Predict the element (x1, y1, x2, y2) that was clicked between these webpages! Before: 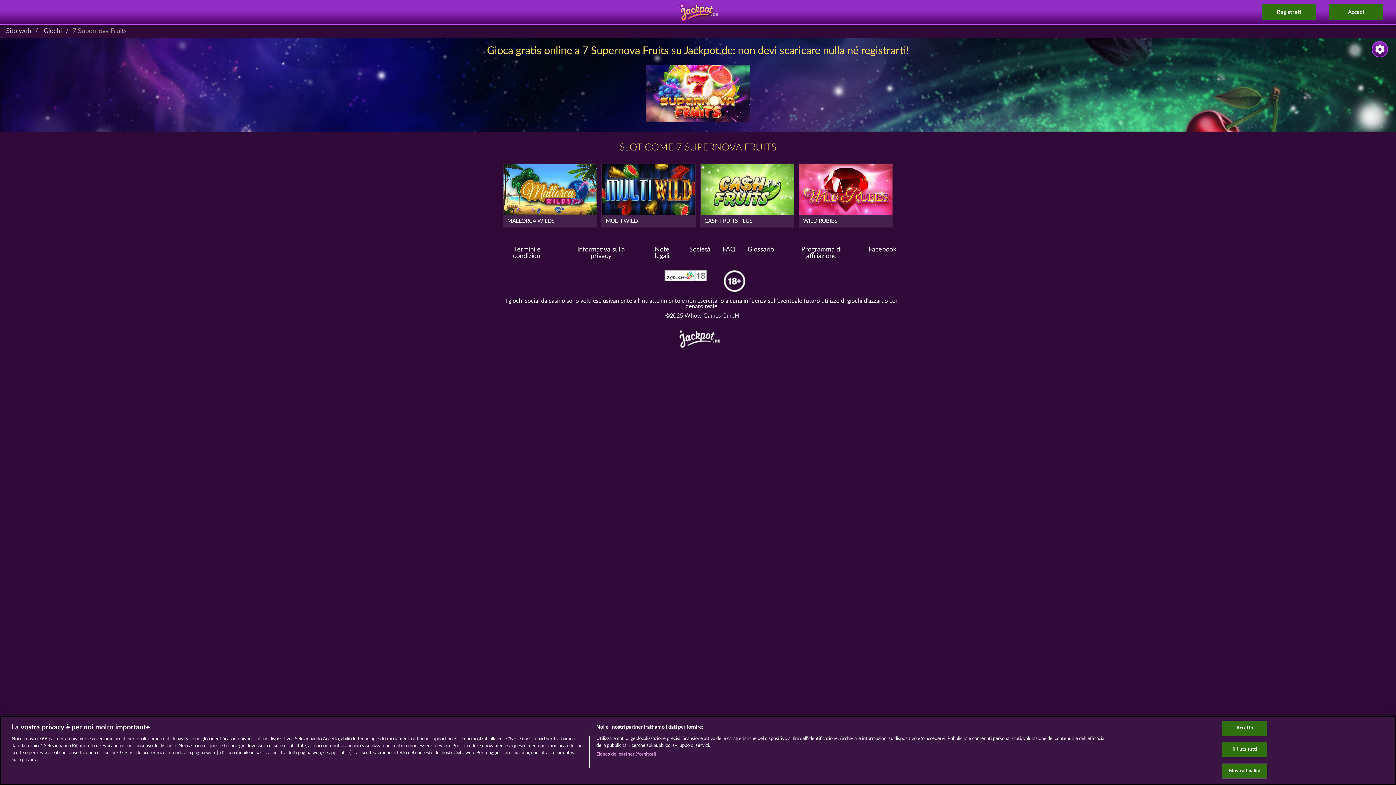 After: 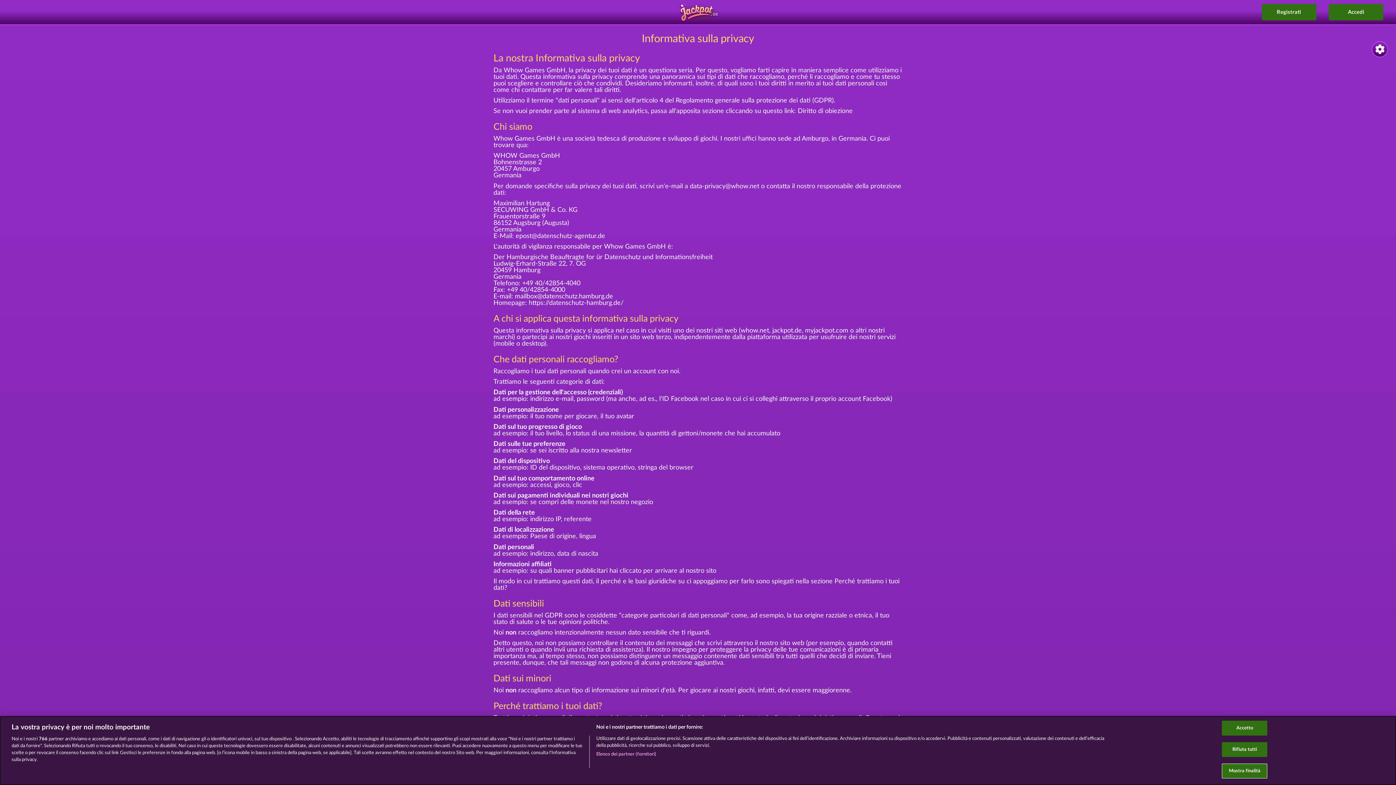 Action: bbox: (577, 246, 625, 259) label: Informativa sulla privacy